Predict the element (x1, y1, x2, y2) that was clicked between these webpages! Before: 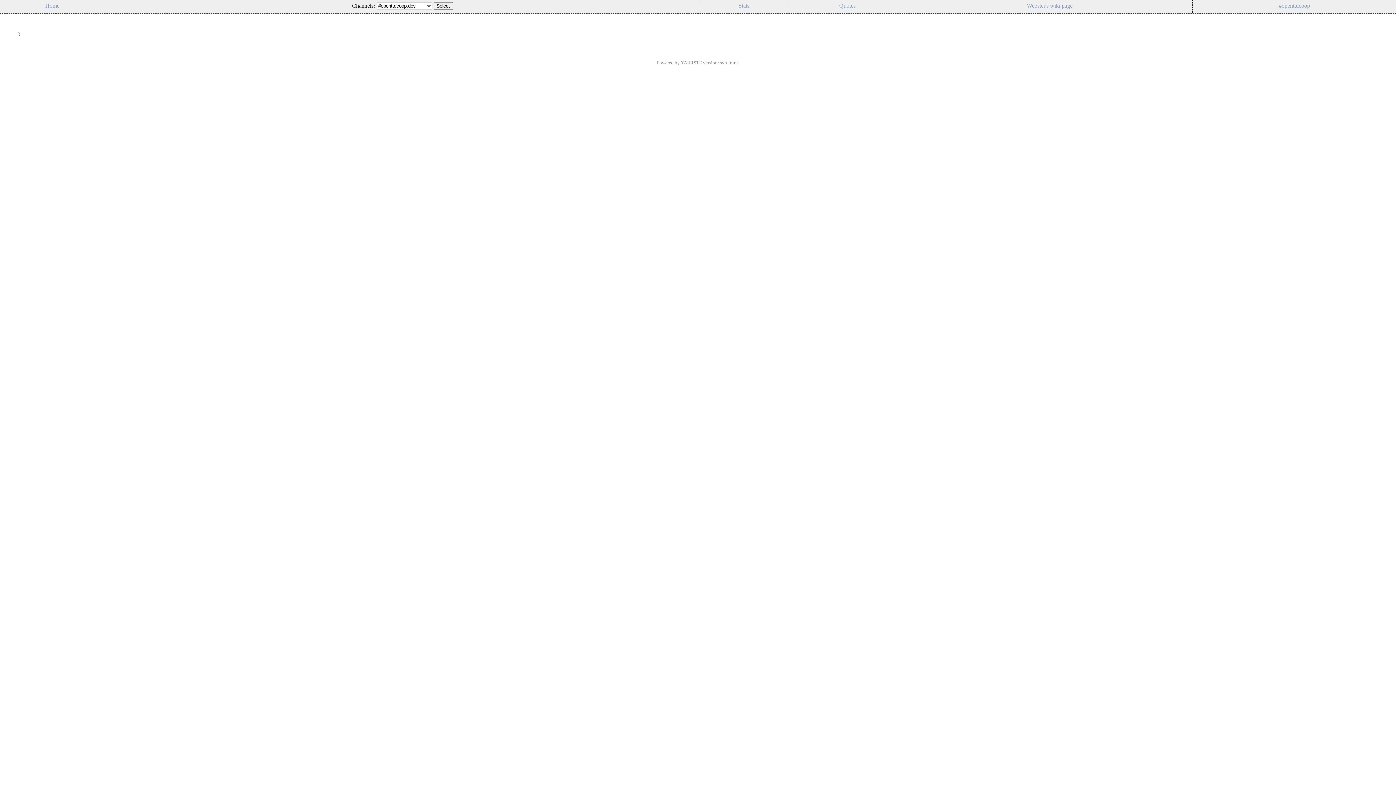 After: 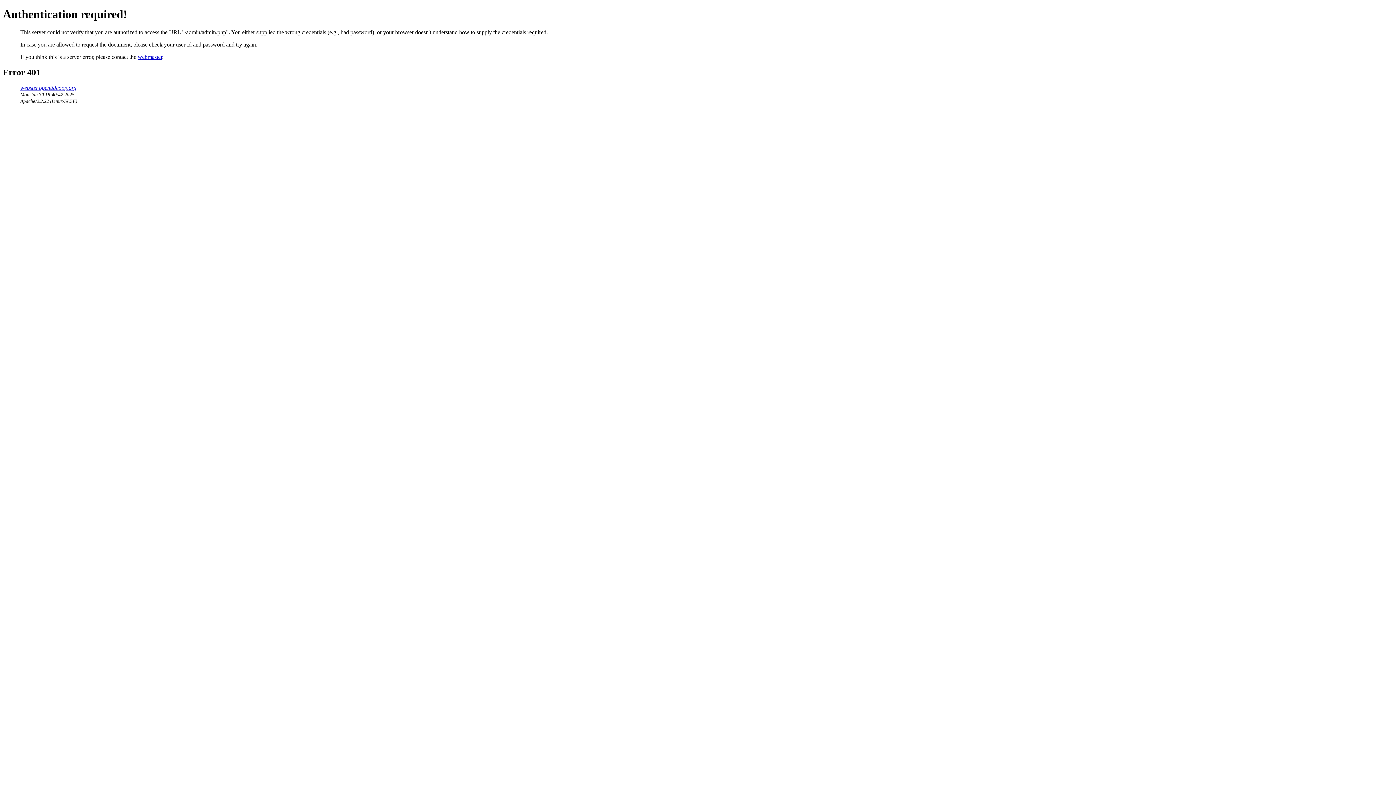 Action: bbox: (1378, 15, 1394, 21) label: Config